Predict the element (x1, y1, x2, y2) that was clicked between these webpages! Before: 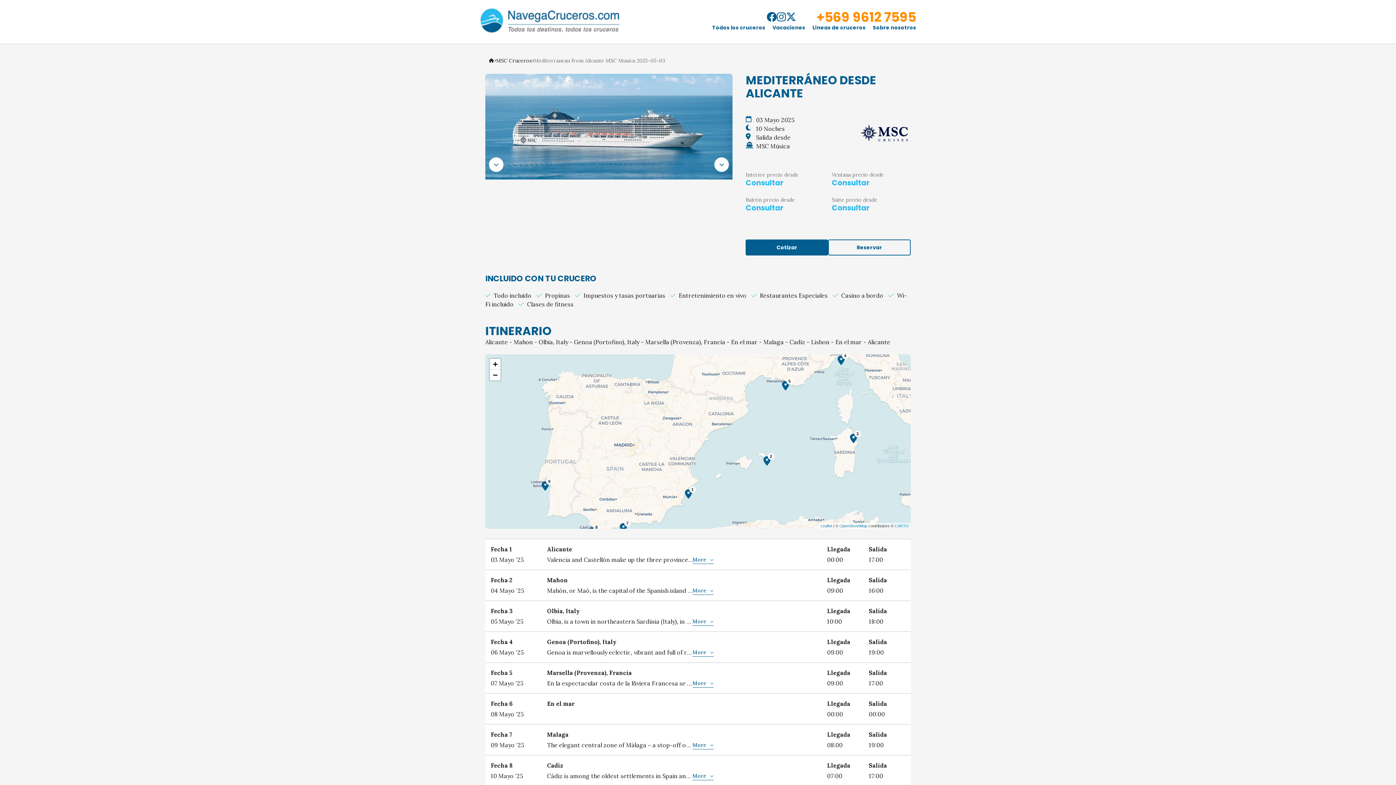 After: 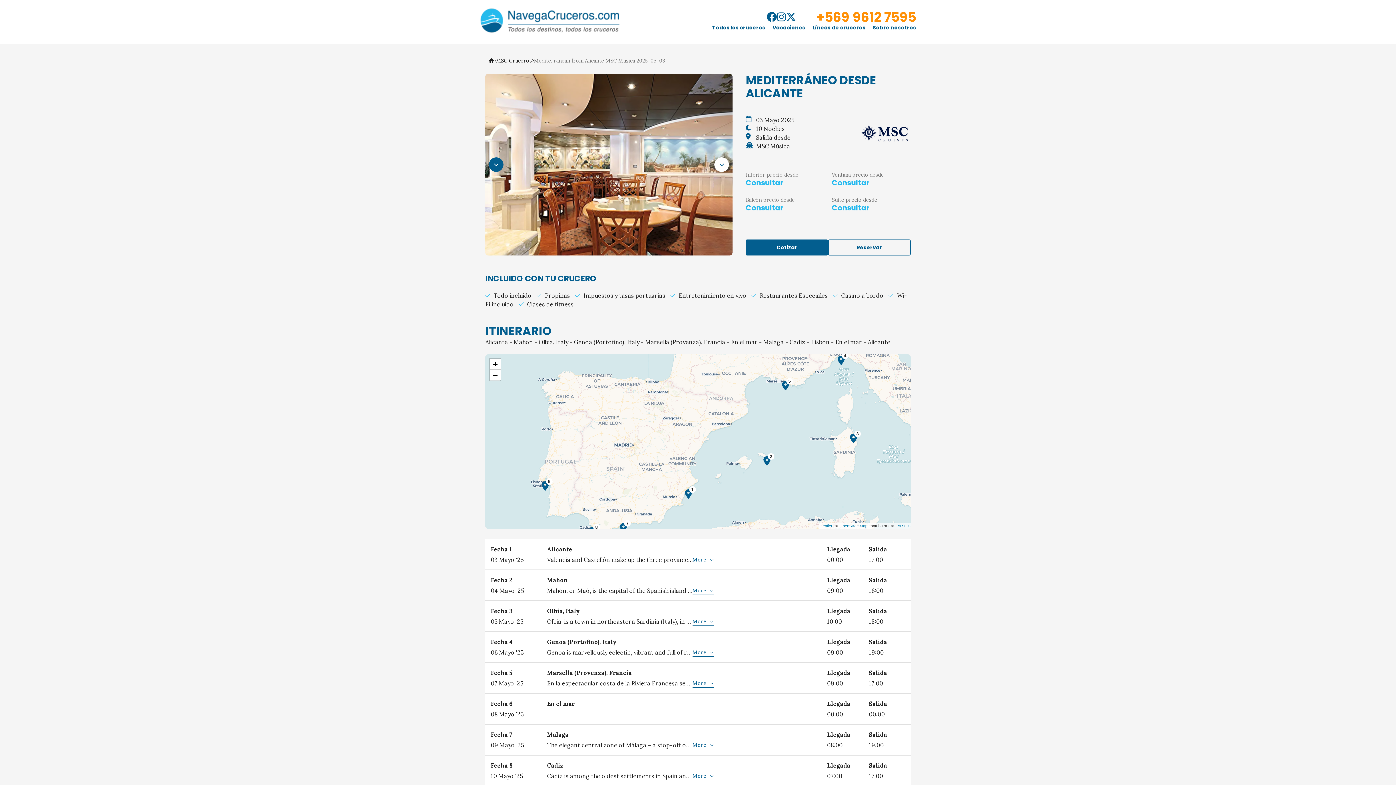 Action: bbox: (489, 157, 503, 172)